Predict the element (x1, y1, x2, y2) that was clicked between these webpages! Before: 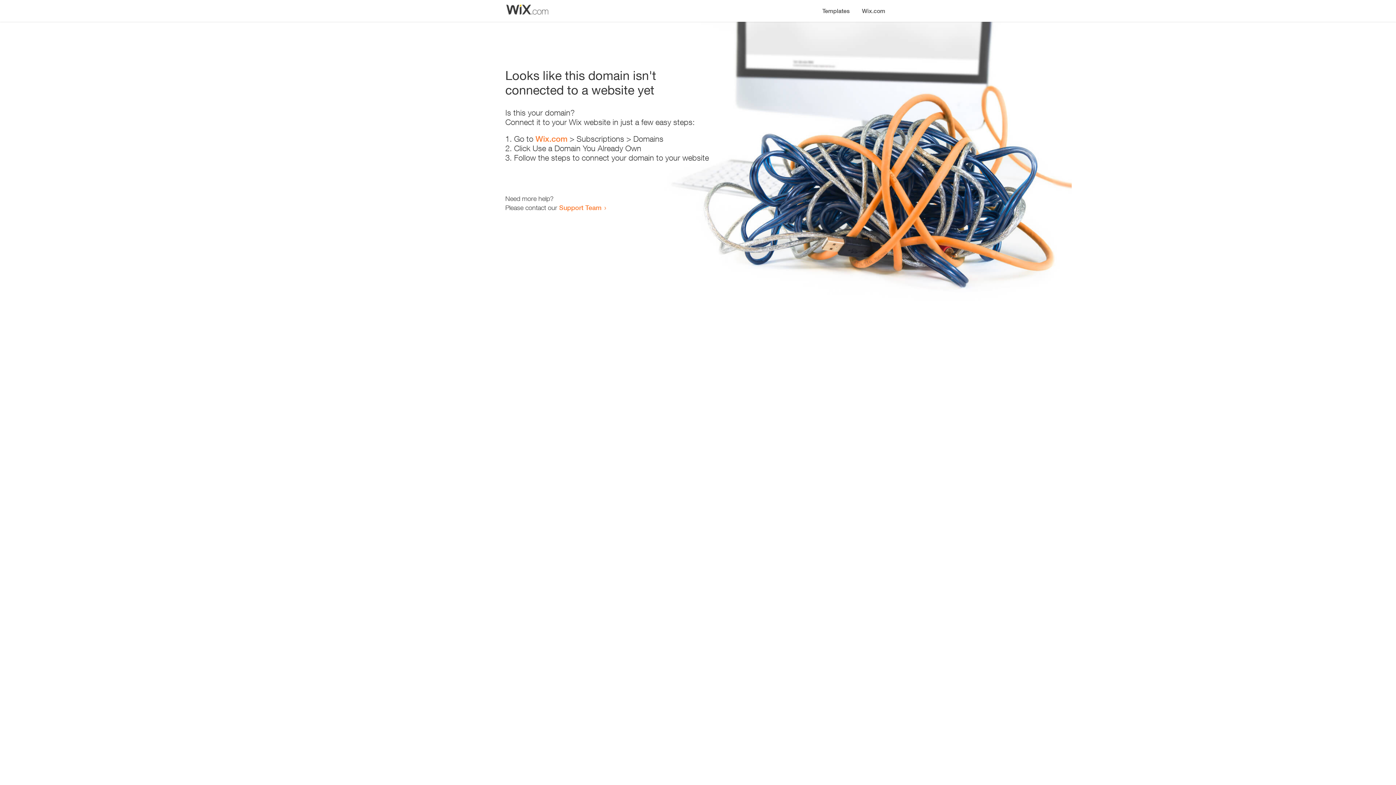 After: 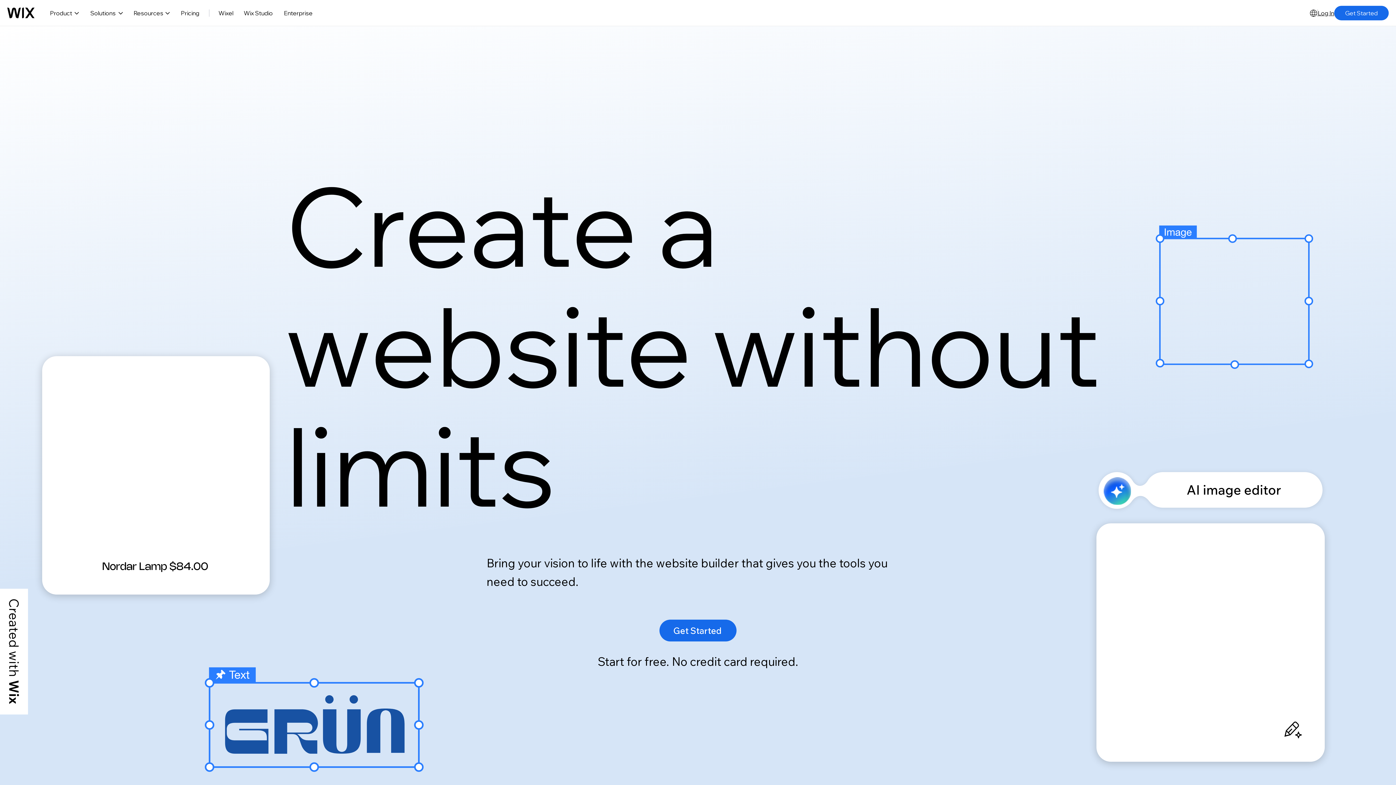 Action: bbox: (535, 134, 567, 143) label: Wix.com